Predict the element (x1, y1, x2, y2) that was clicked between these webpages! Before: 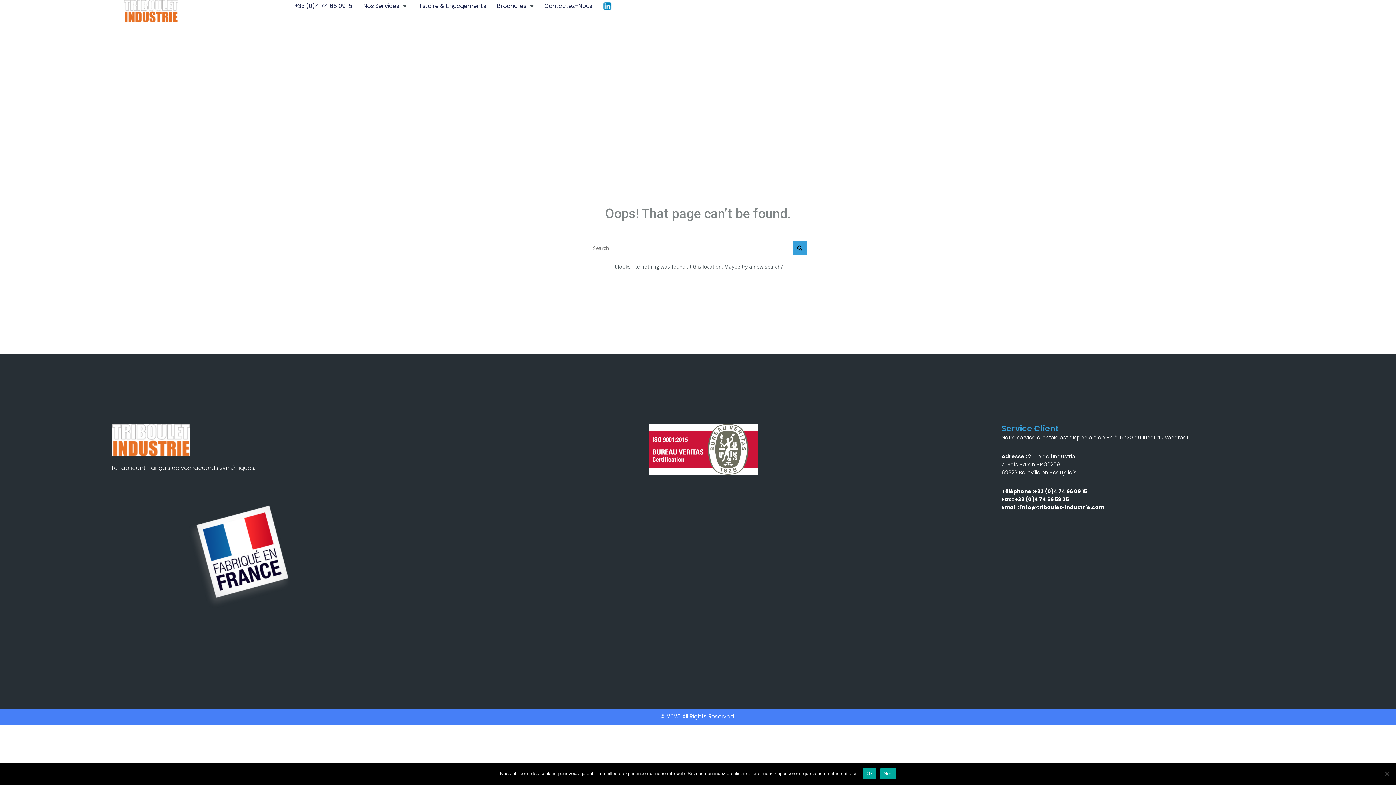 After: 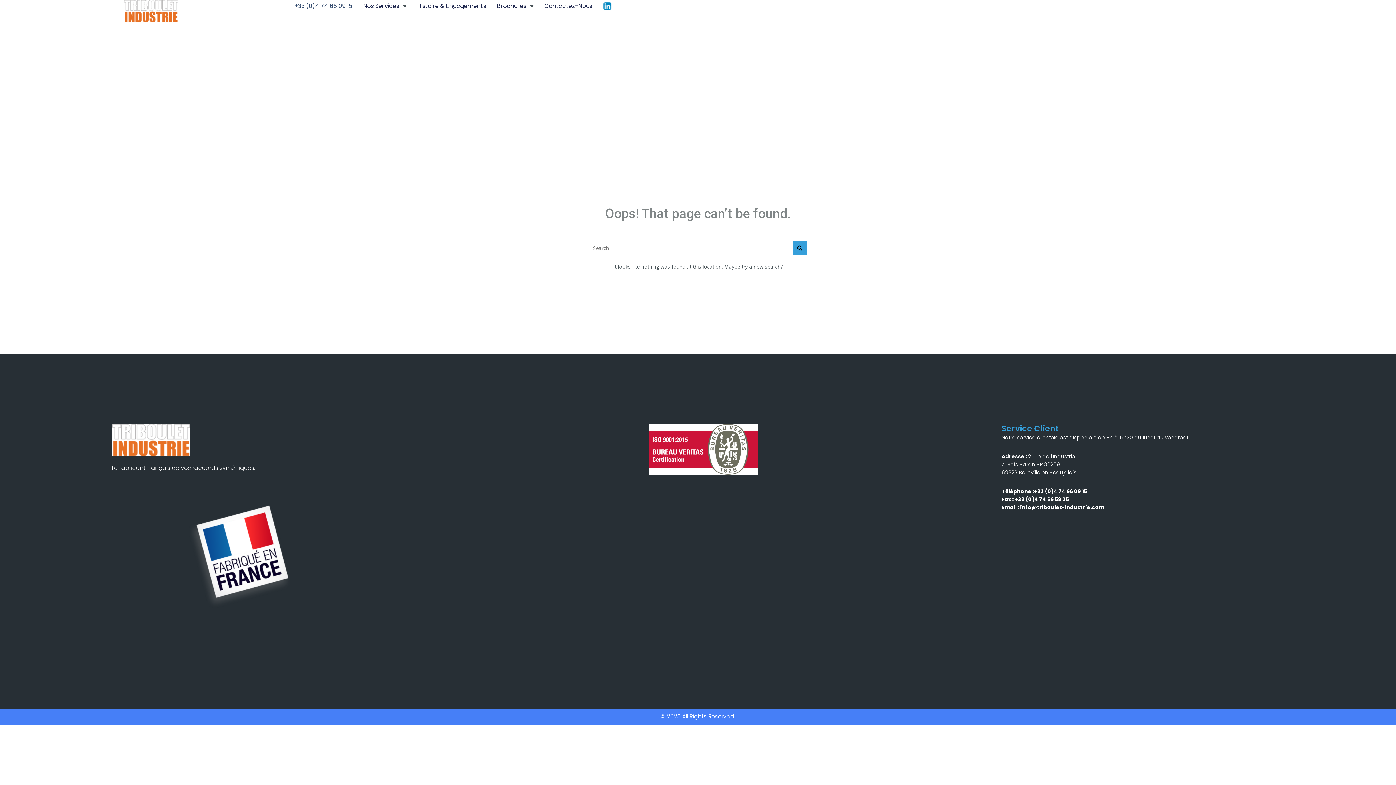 Action: label: +33 (0)4 74 66 09 15 bbox: (294, 0, 352, 12)